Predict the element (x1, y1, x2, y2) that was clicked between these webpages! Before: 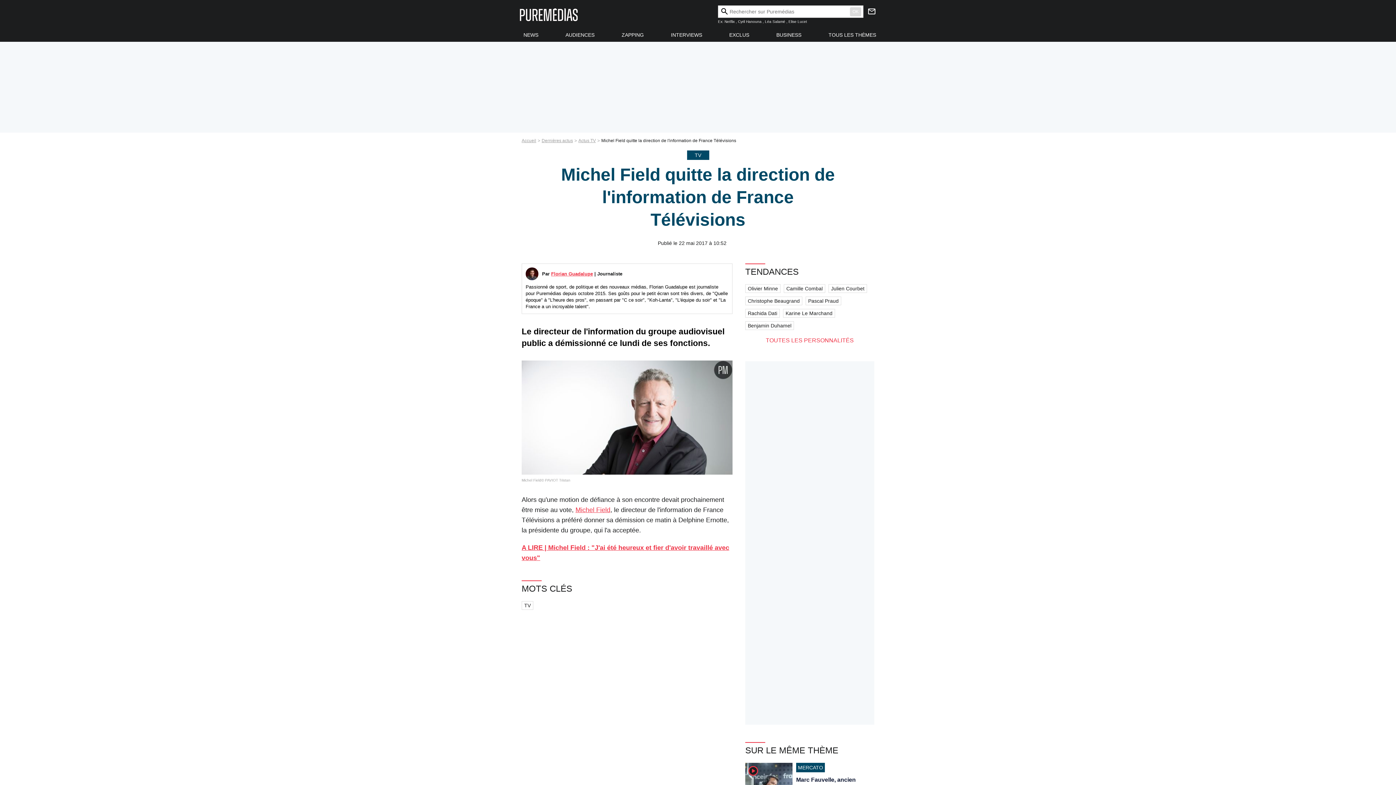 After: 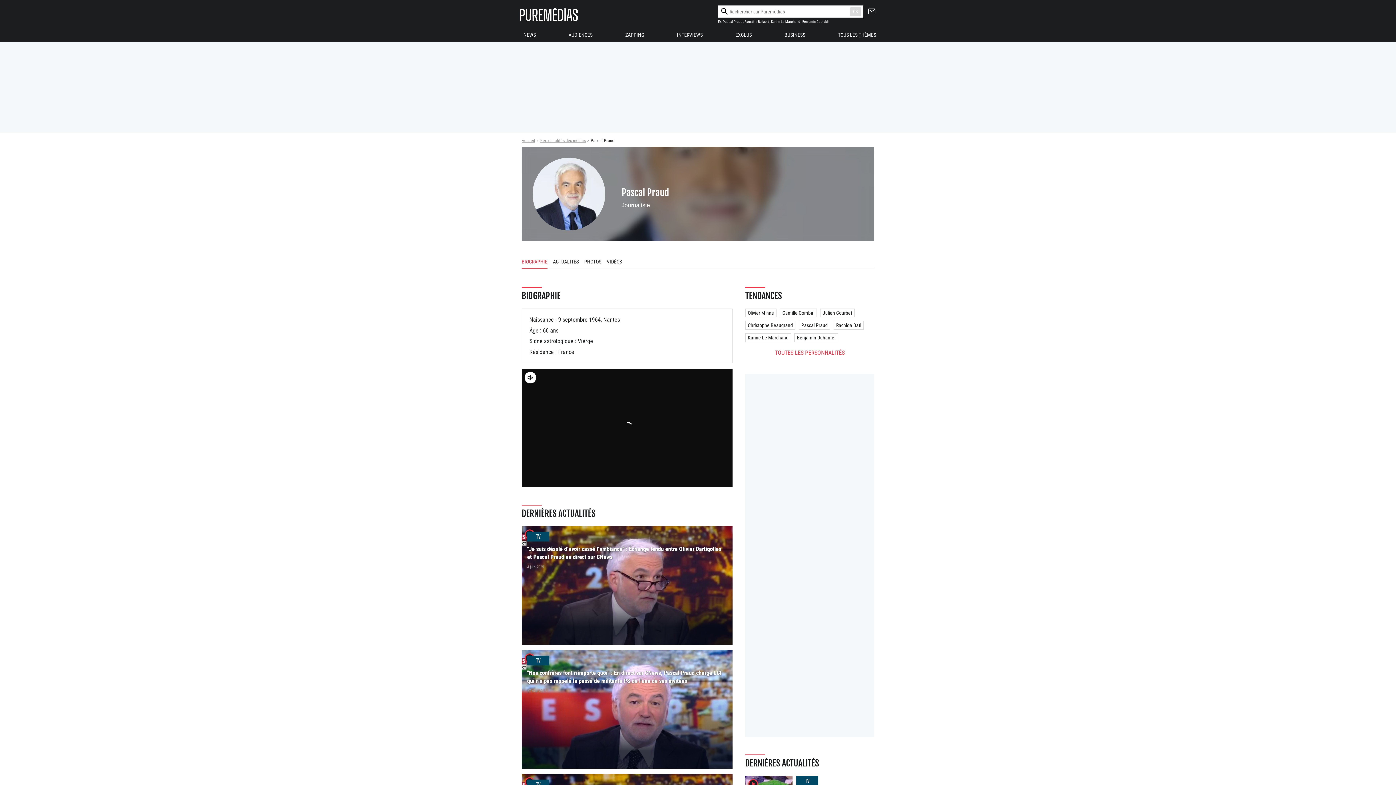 Action: label: Pascal Praud bbox: (805, 296, 841, 305)